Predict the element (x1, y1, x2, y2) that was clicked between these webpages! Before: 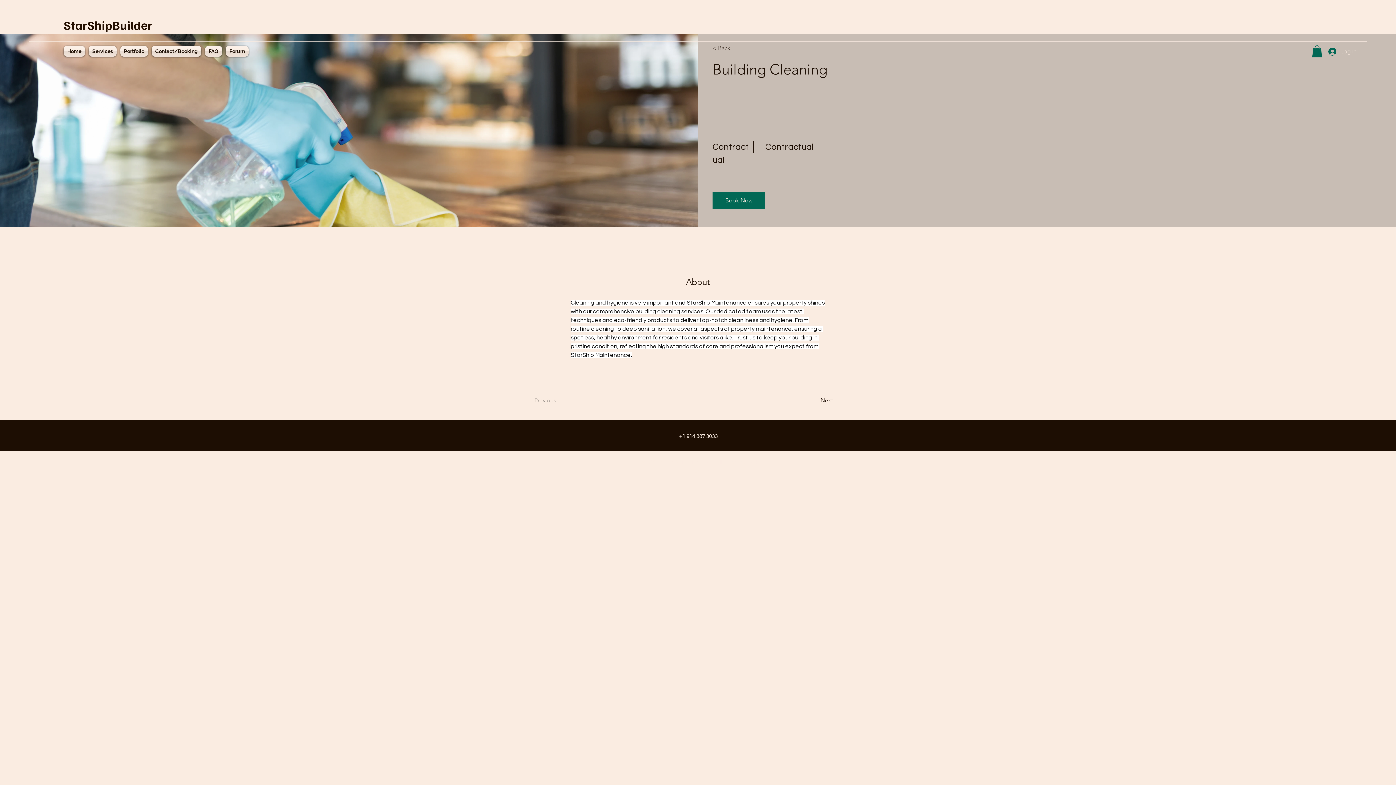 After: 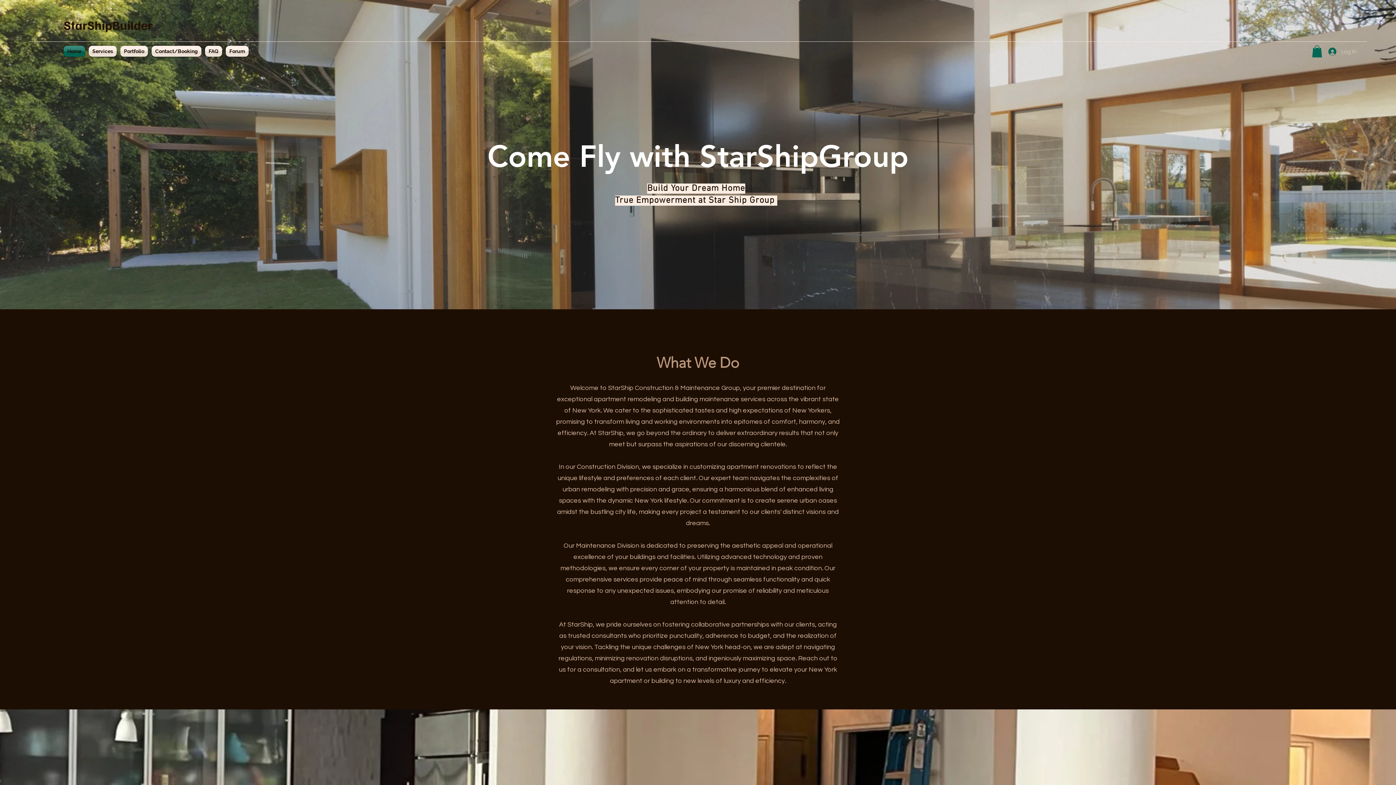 Action: label: Home bbox: (63, 45, 86, 56)